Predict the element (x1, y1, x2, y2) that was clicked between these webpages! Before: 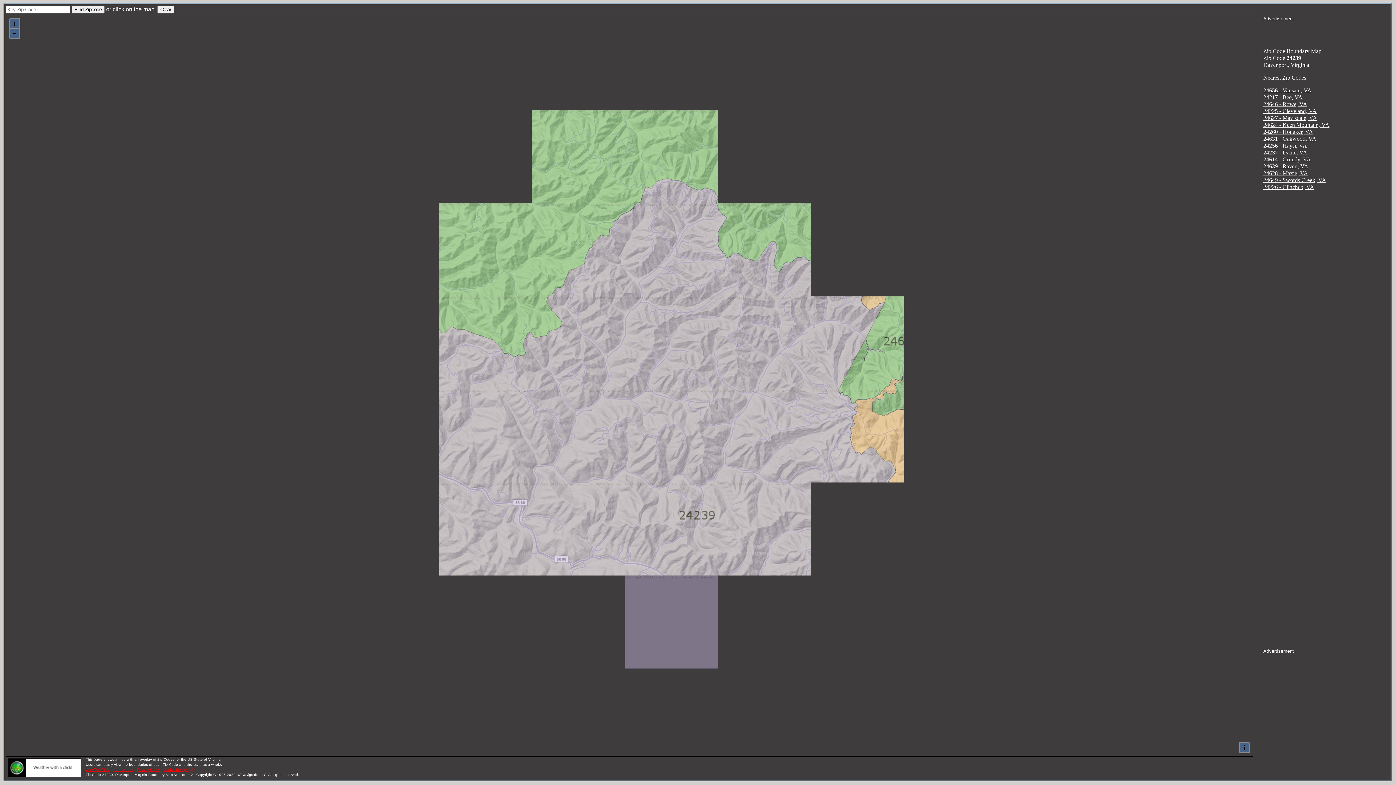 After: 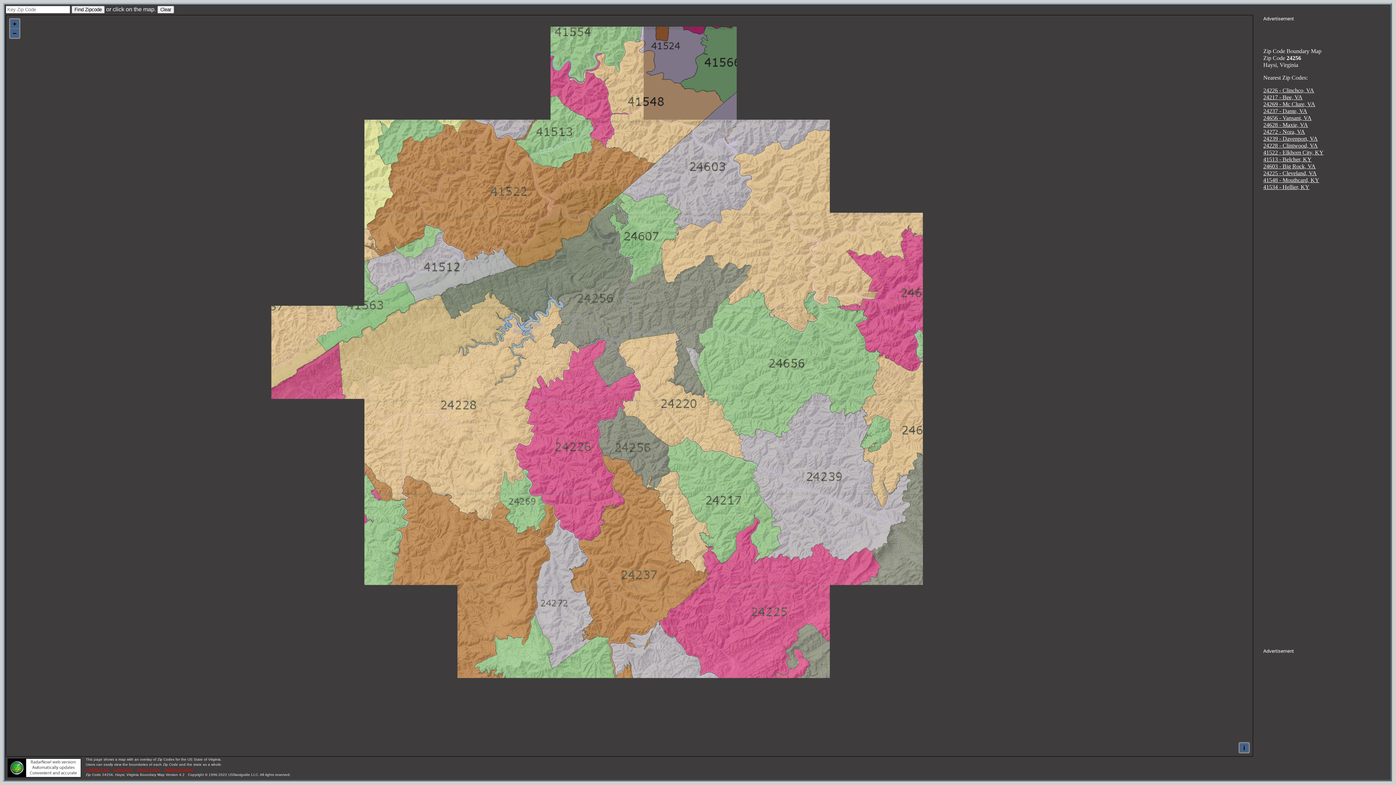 Action: bbox: (1263, 142, 1307, 148) label: 24256 - Haysi, VA